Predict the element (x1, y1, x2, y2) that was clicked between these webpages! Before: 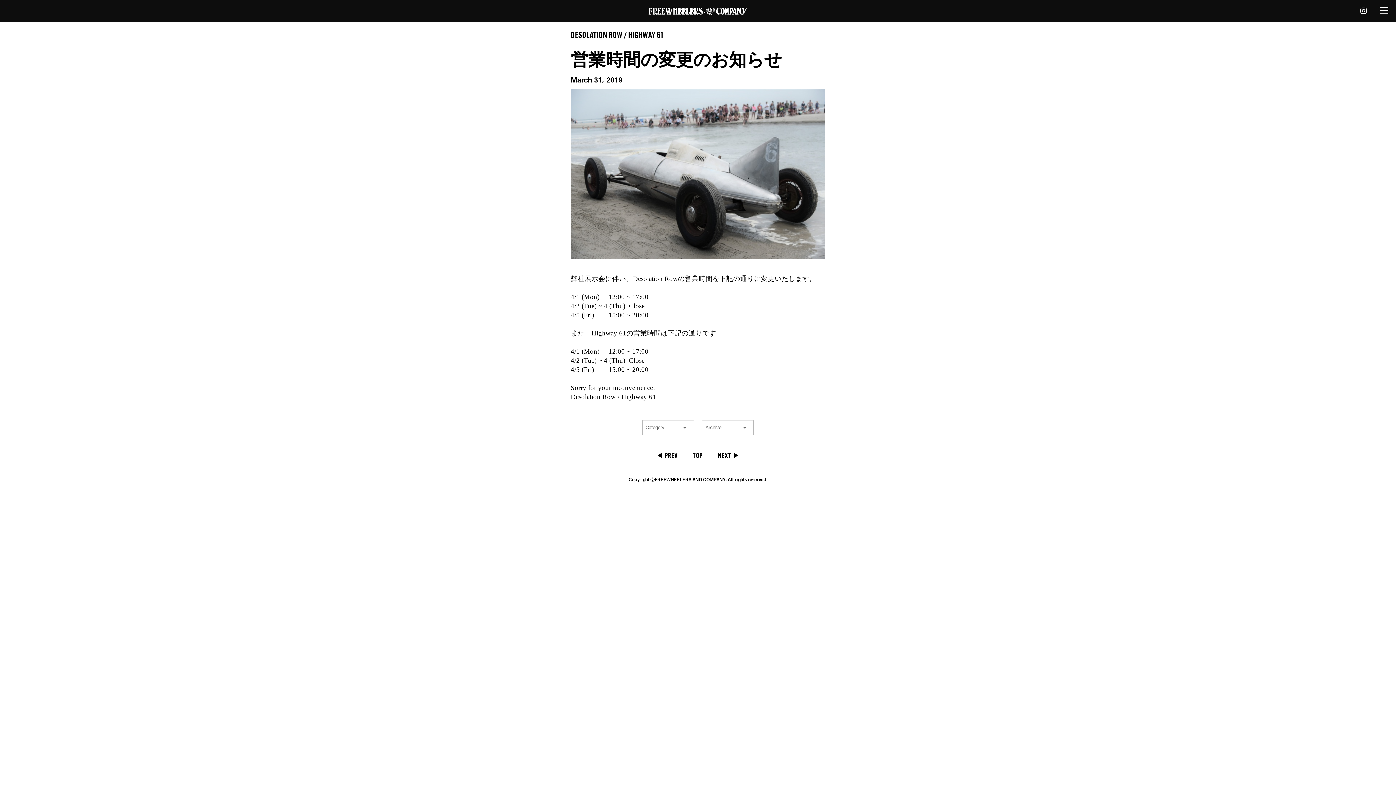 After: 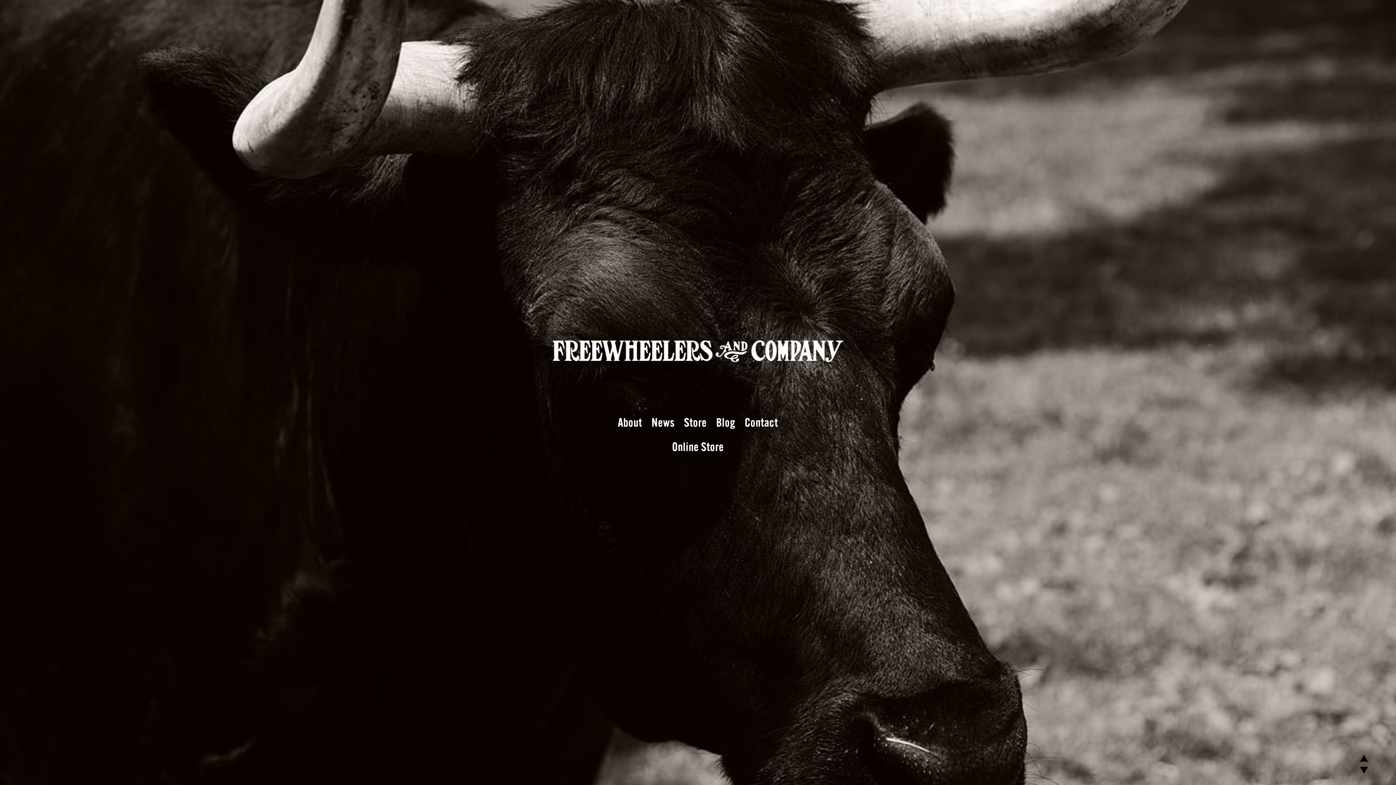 Action: bbox: (648, 2, 747, 18)